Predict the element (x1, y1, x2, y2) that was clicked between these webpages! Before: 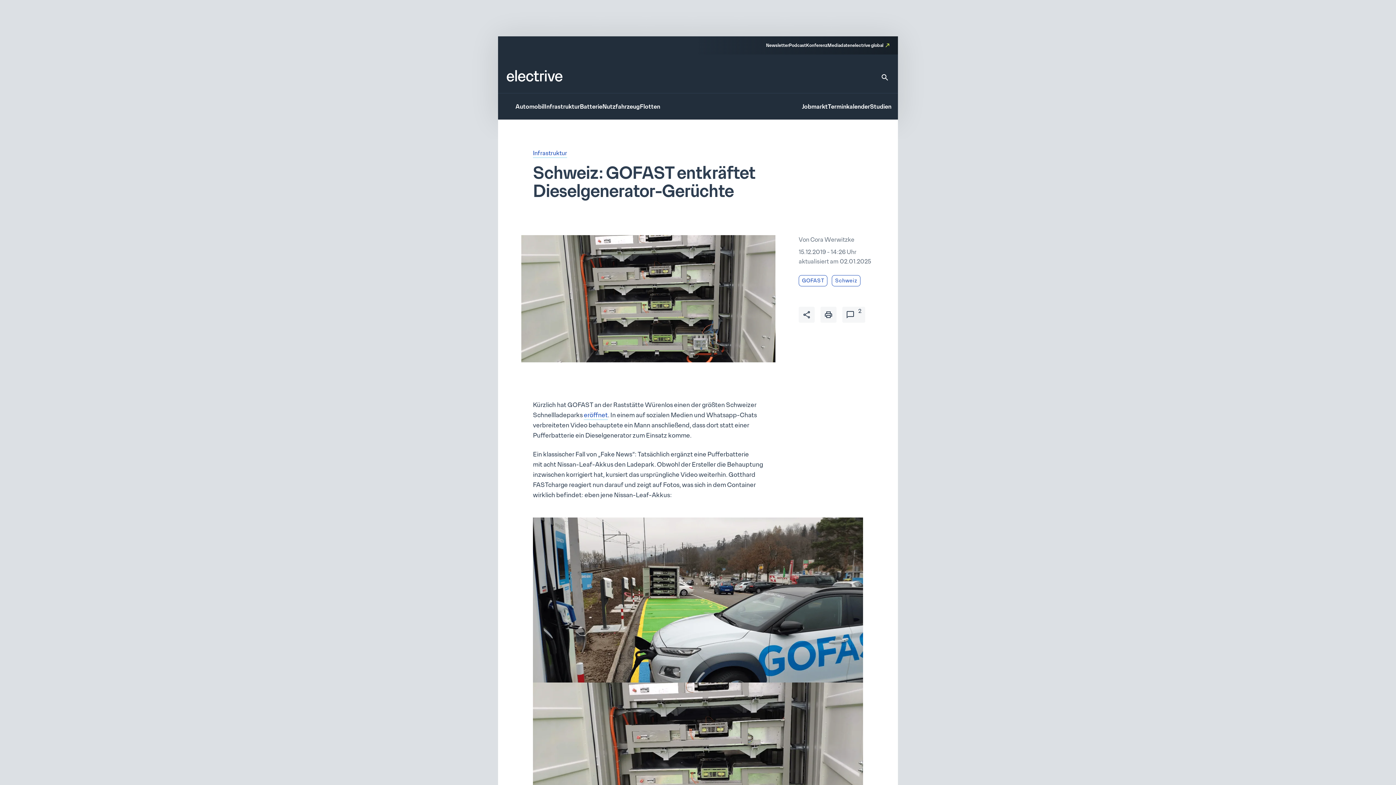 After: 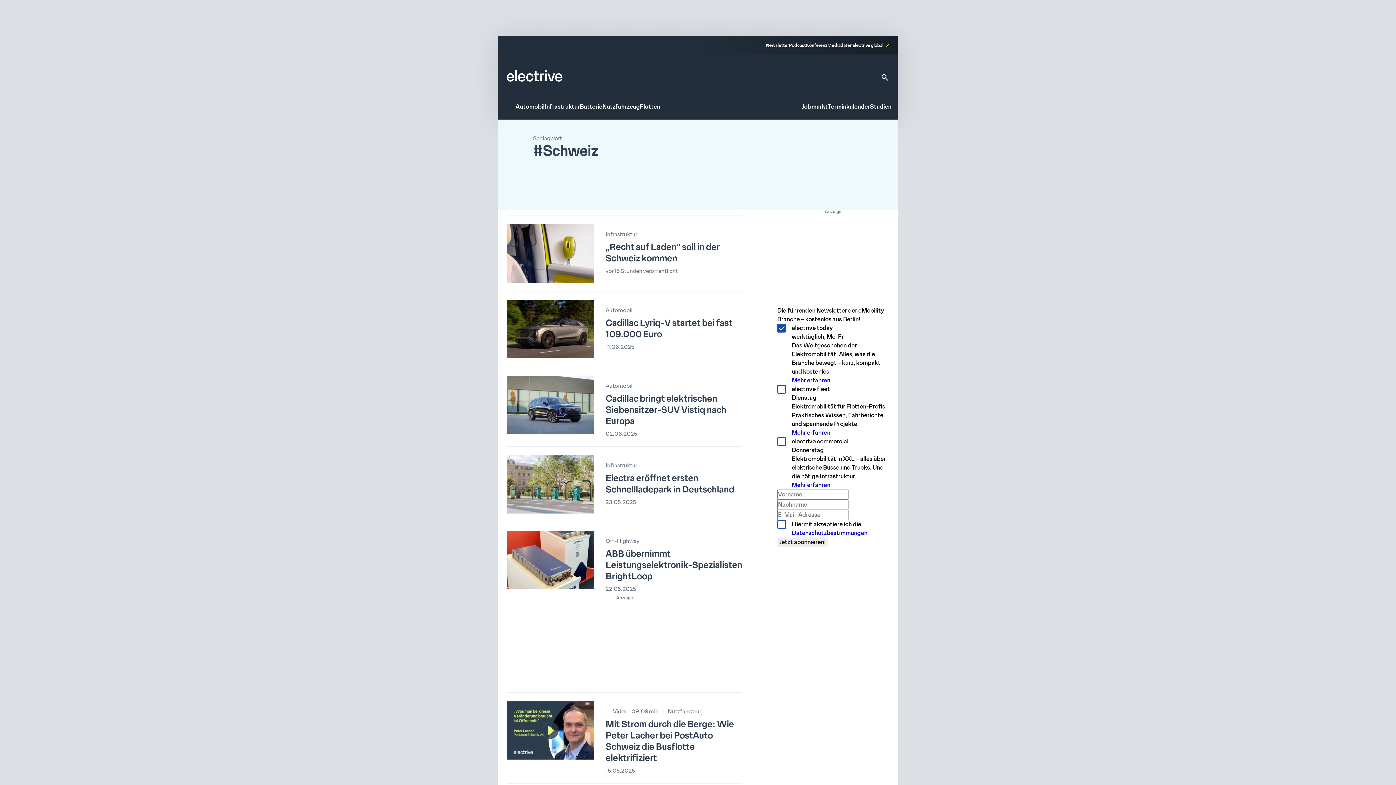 Action: label: Schweiz bbox: (832, 275, 860, 286)